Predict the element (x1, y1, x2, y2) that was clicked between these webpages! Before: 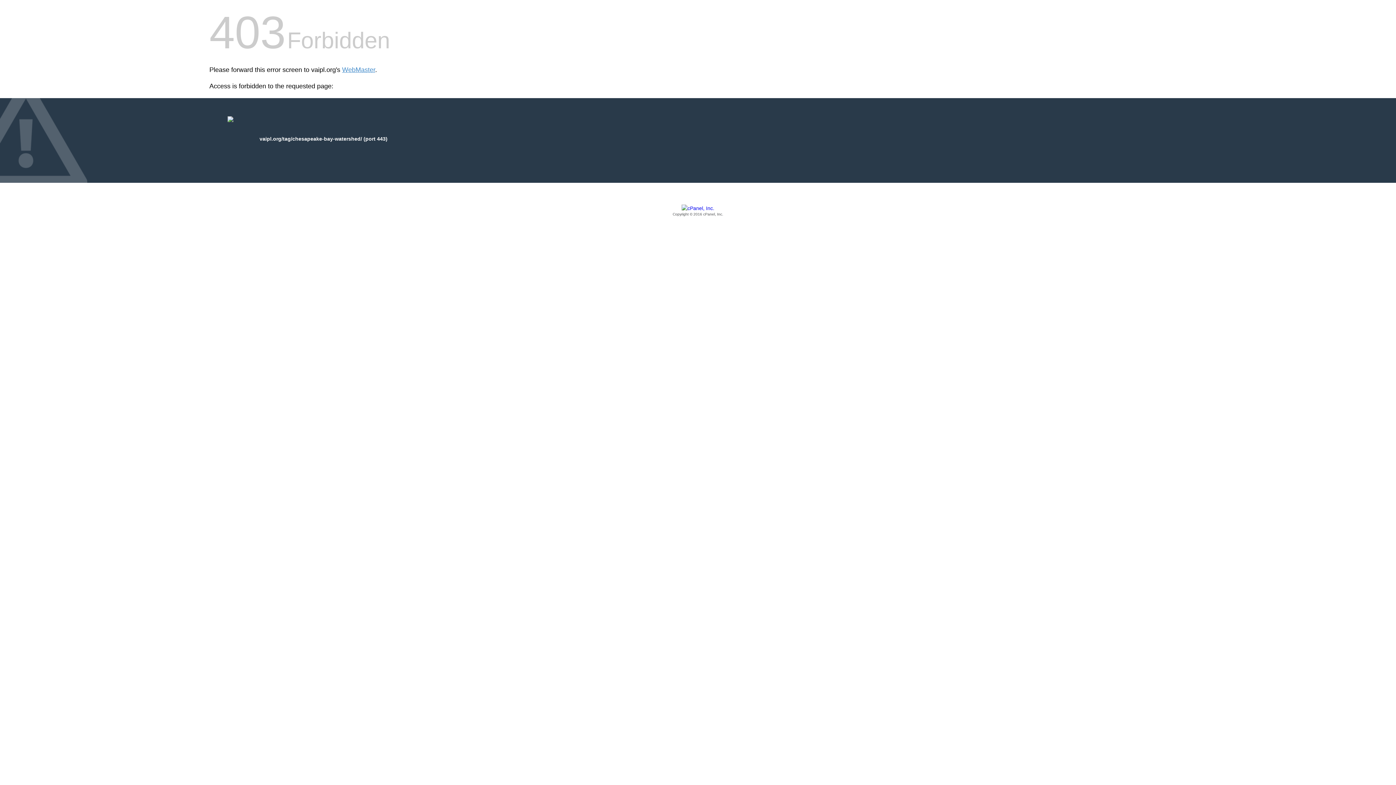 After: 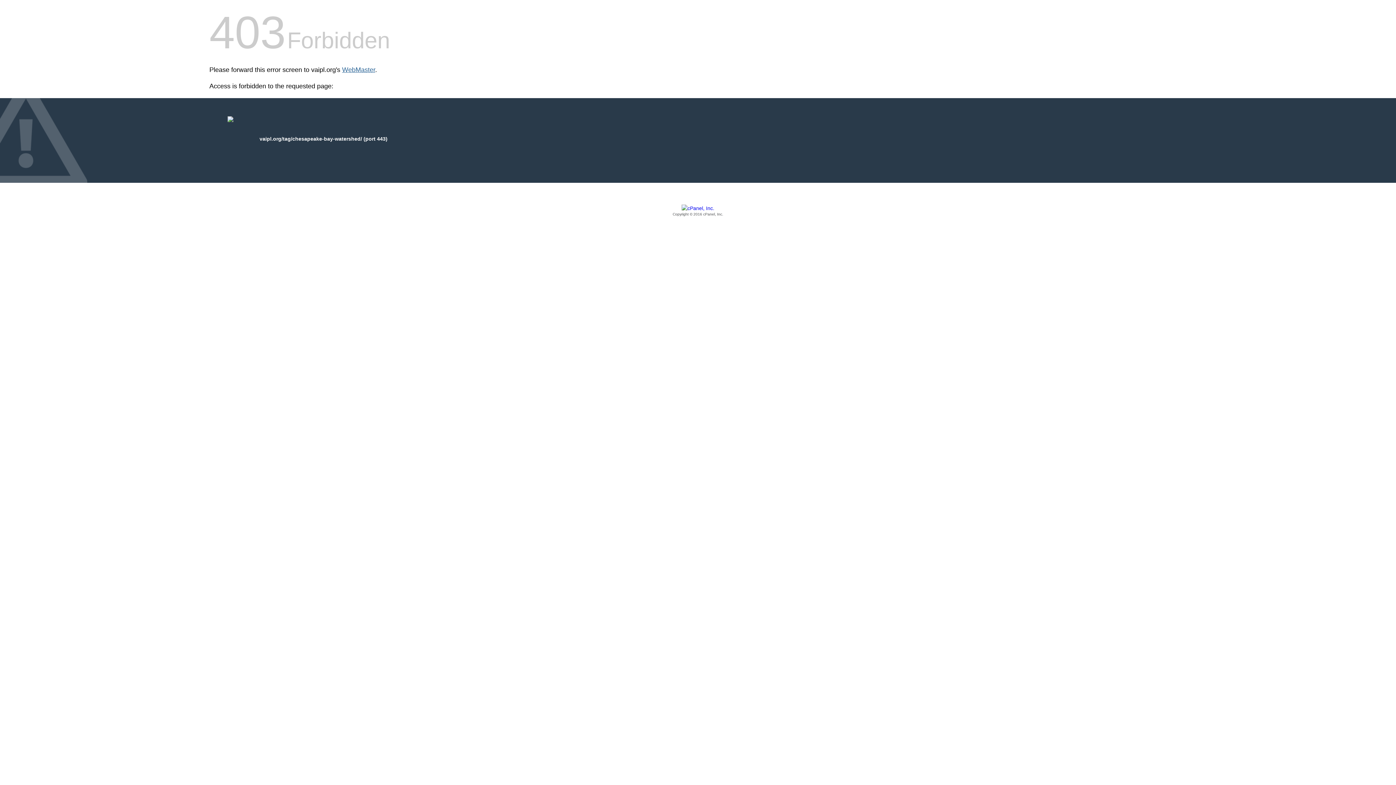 Action: bbox: (342, 66, 375, 73) label: WebMaster